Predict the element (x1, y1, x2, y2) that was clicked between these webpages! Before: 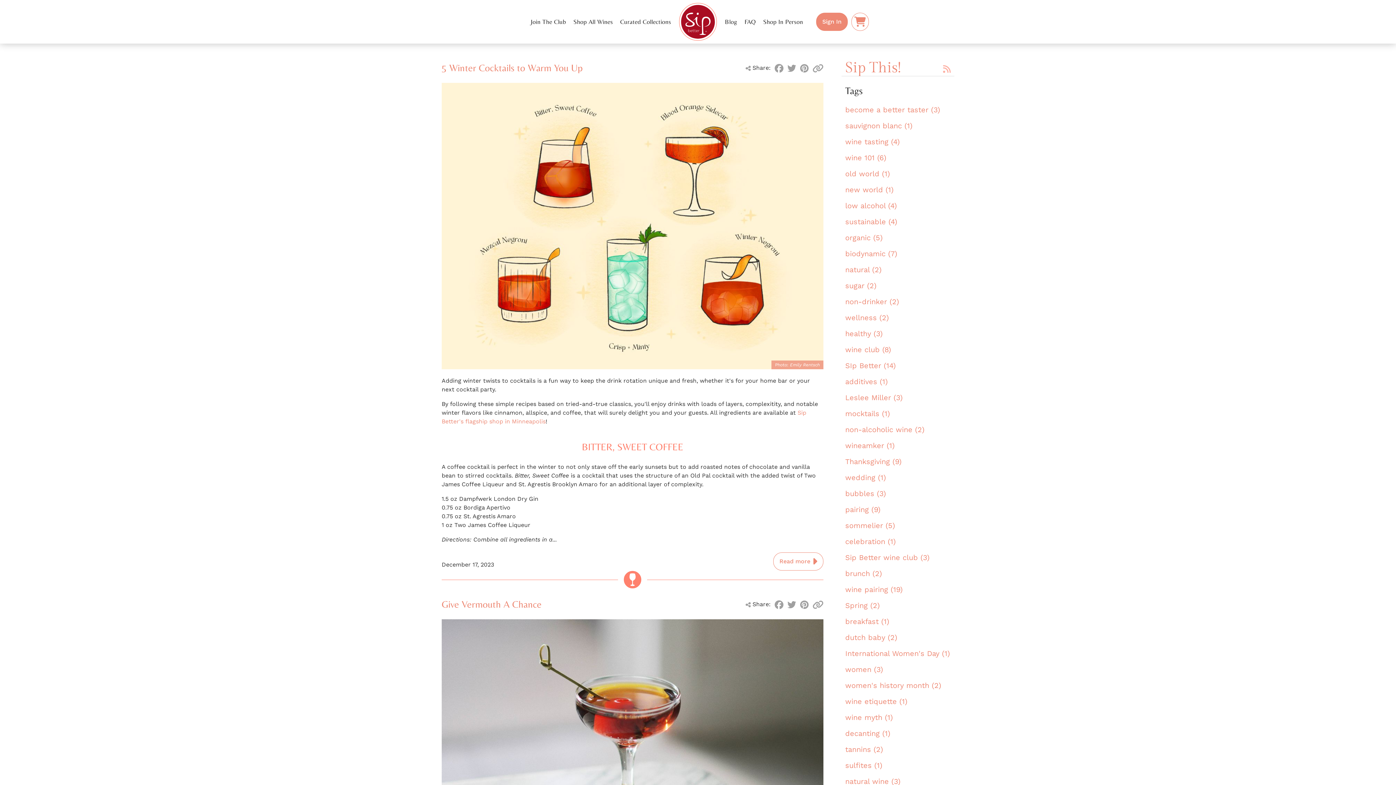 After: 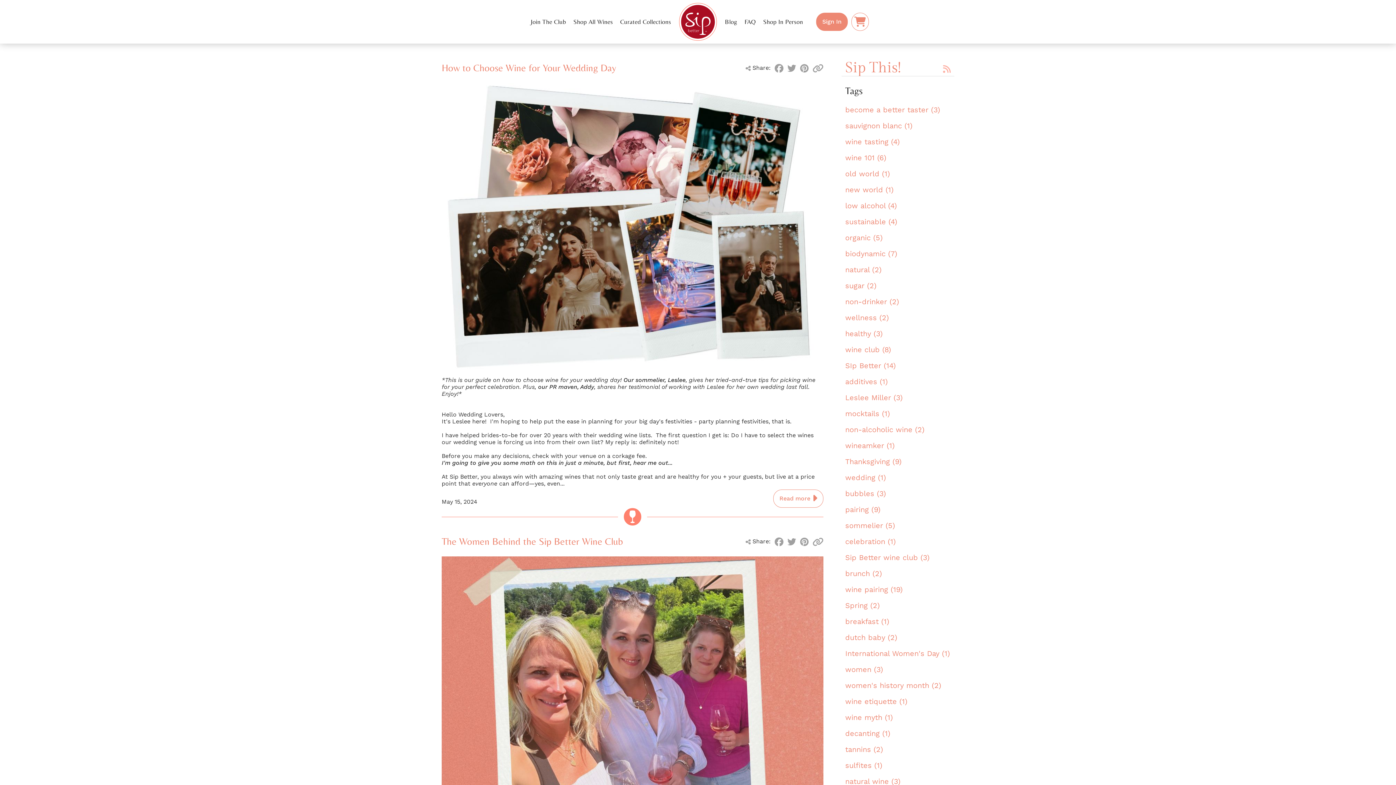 Action: label: Sip Better wine club (3) bbox: (841, 549, 954, 565)